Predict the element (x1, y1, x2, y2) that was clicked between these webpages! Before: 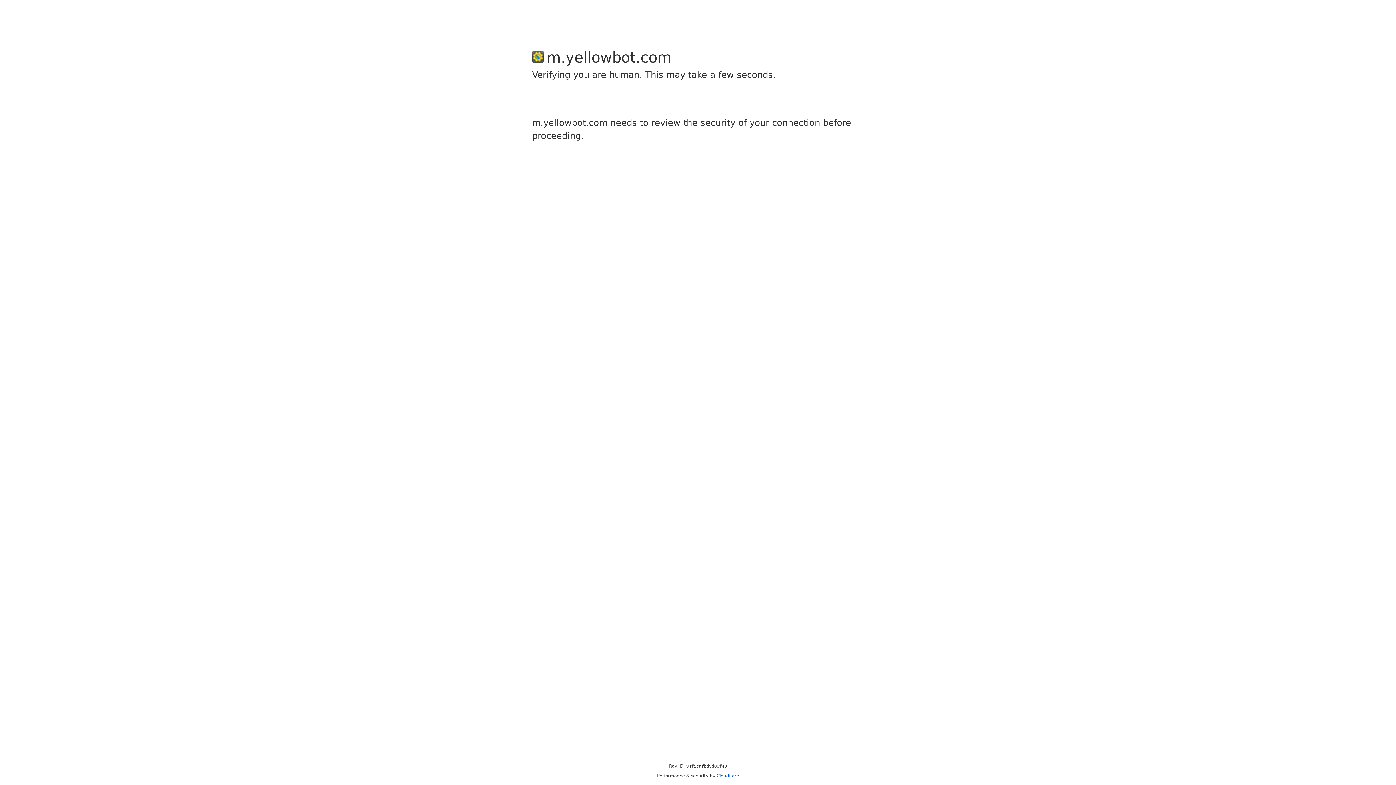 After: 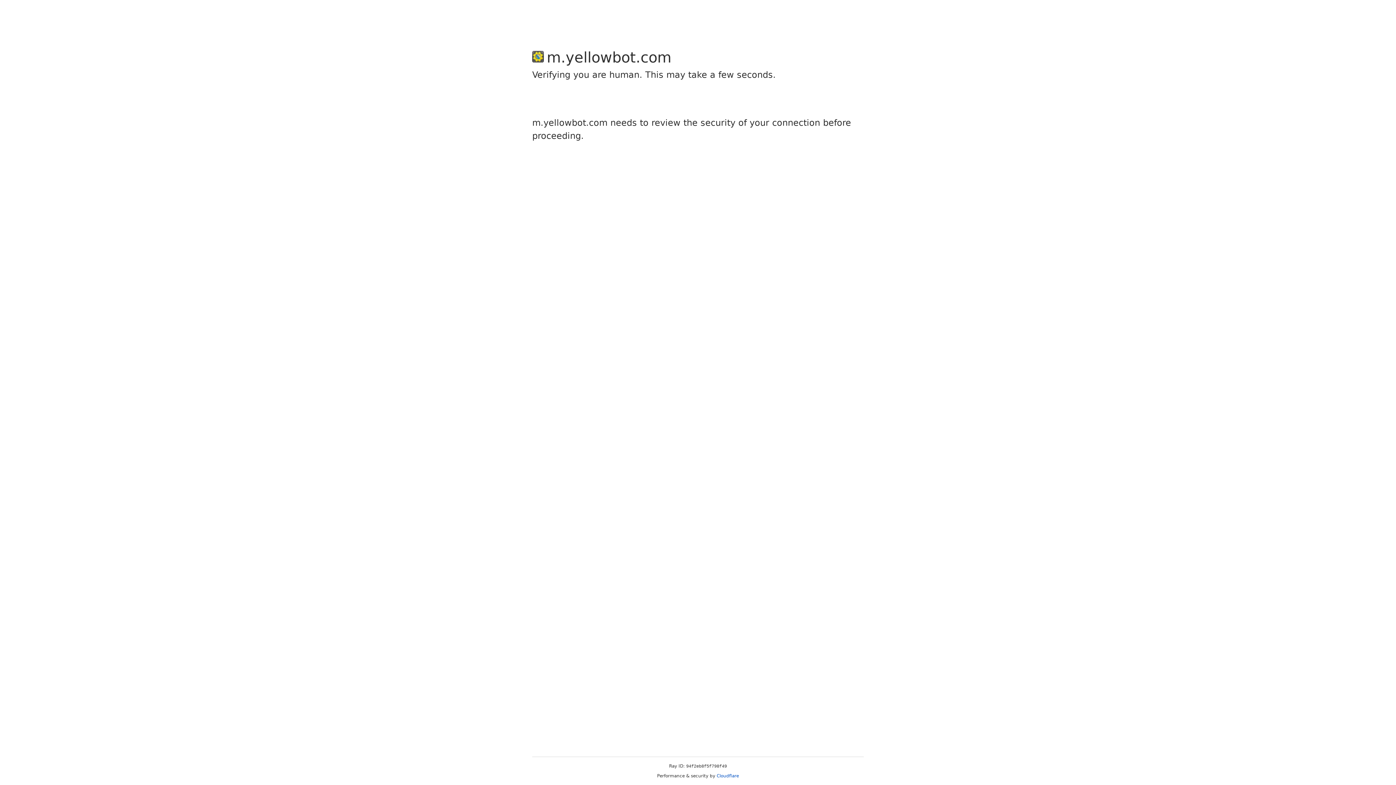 Action: bbox: (716, 773, 739, 778) label: Cloudflare